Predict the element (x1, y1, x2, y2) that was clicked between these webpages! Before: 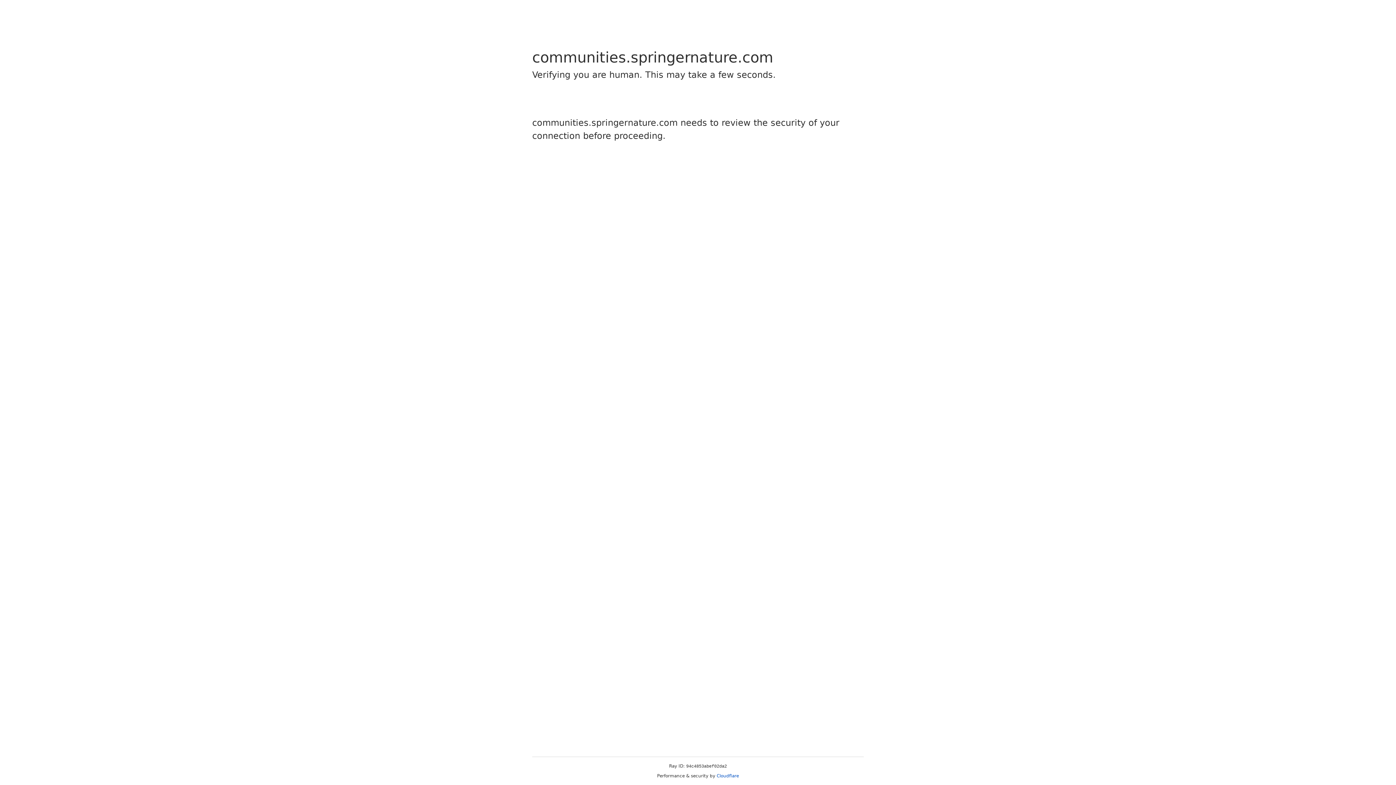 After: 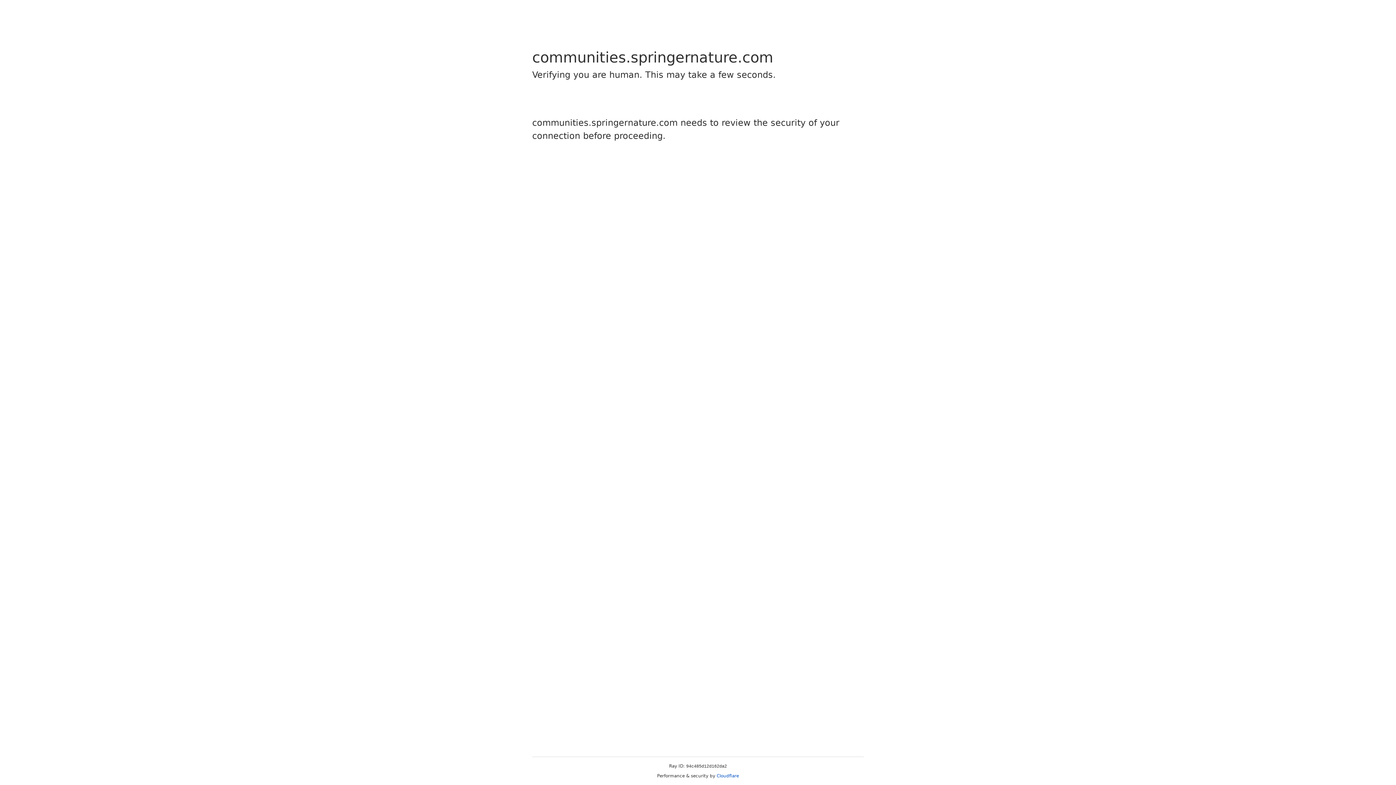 Action: bbox: (716, 773, 739, 778) label: Cloudflare